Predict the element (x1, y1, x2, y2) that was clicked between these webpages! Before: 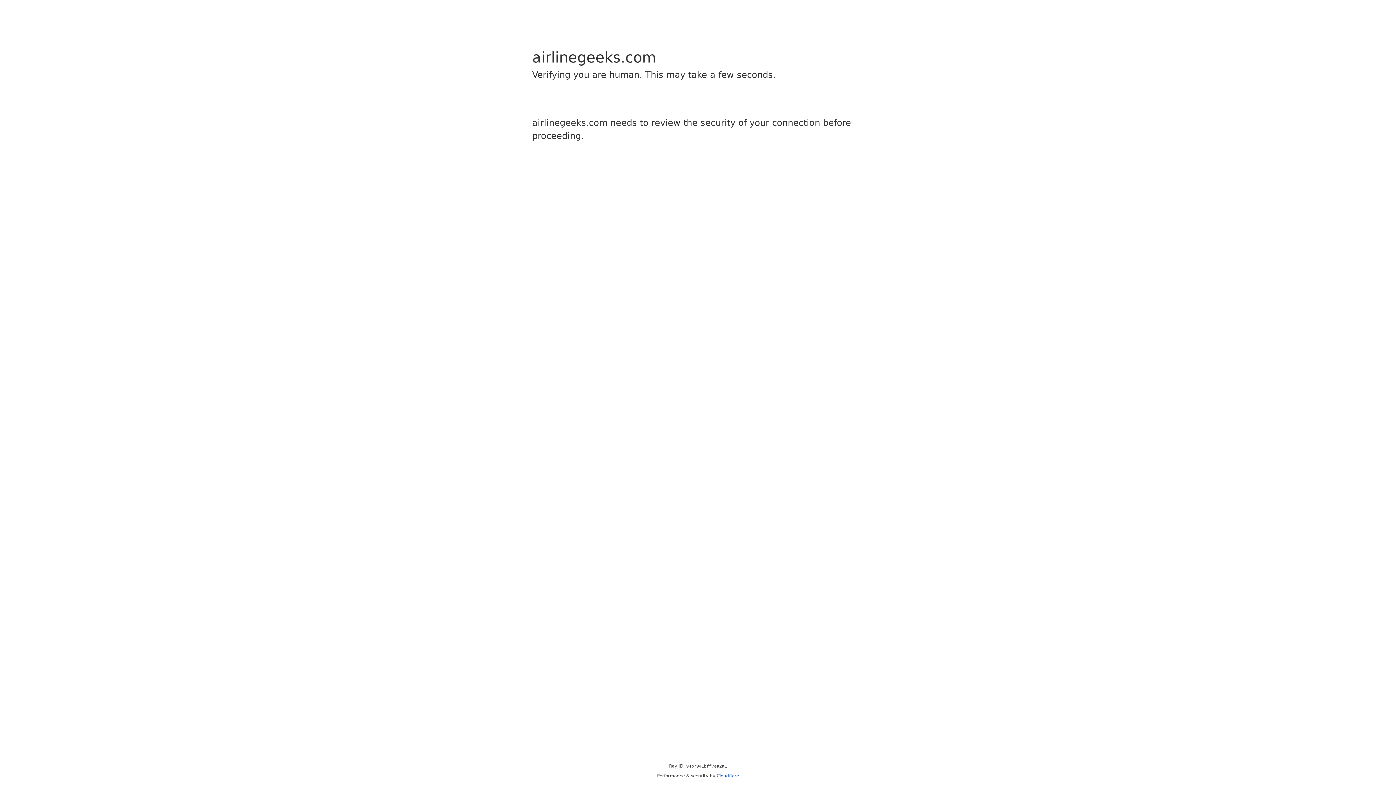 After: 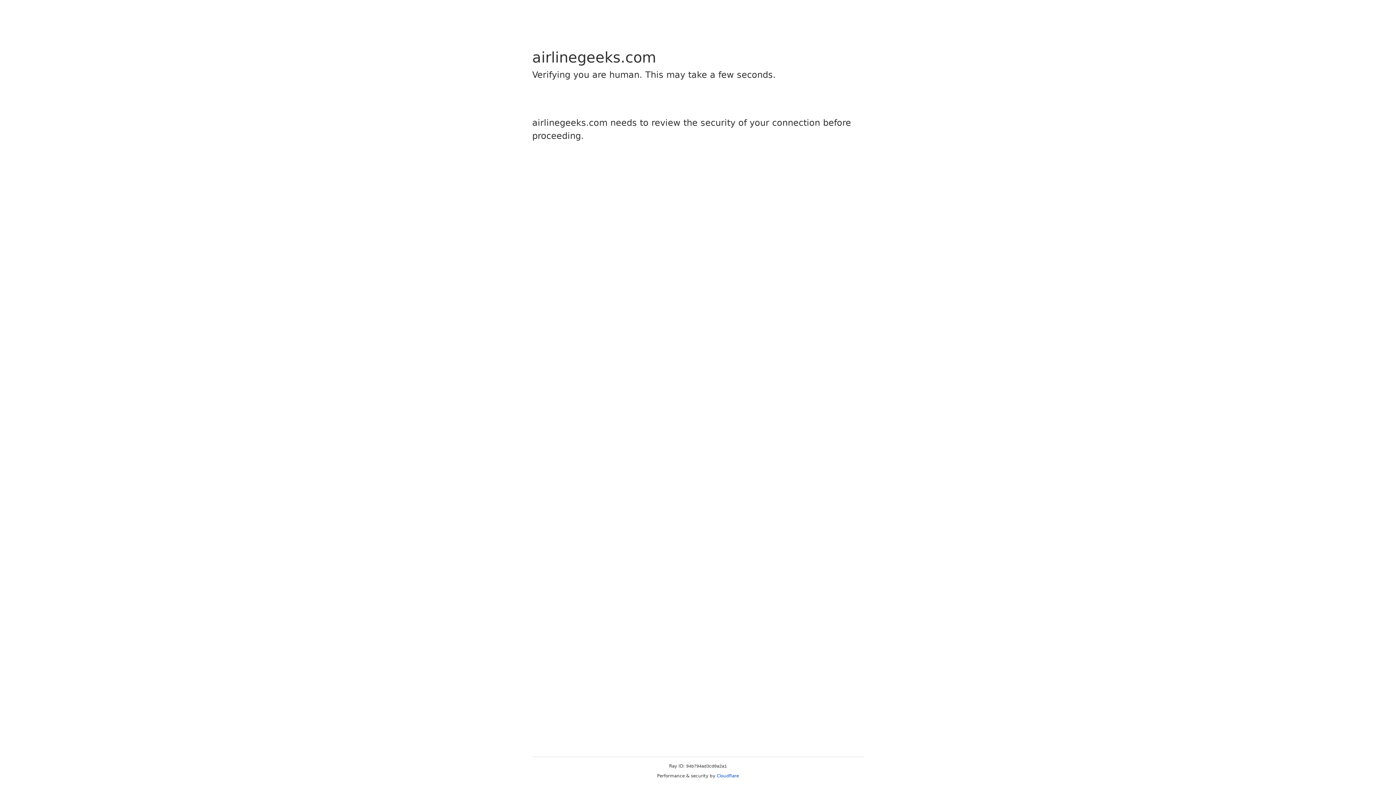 Action: label: Cloudflare bbox: (716, 773, 739, 778)